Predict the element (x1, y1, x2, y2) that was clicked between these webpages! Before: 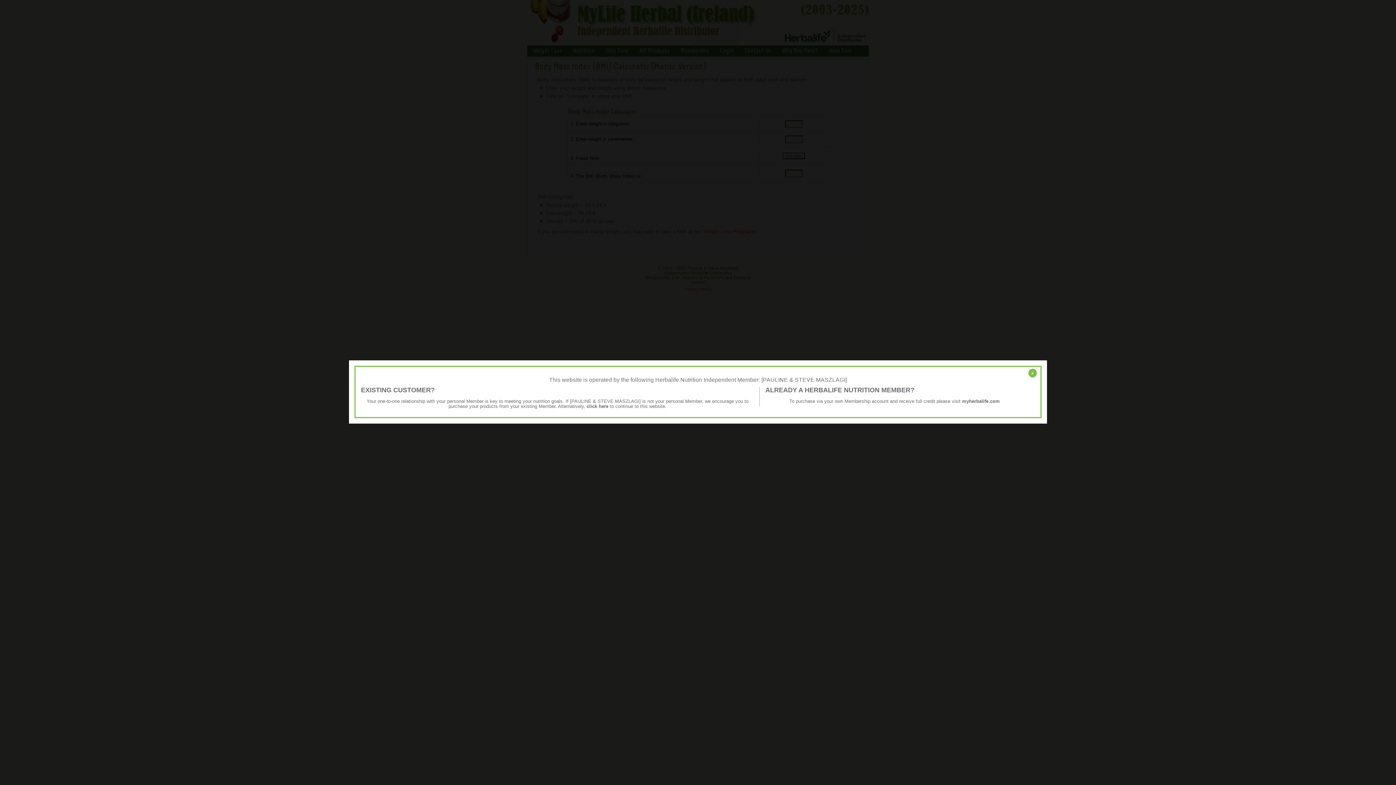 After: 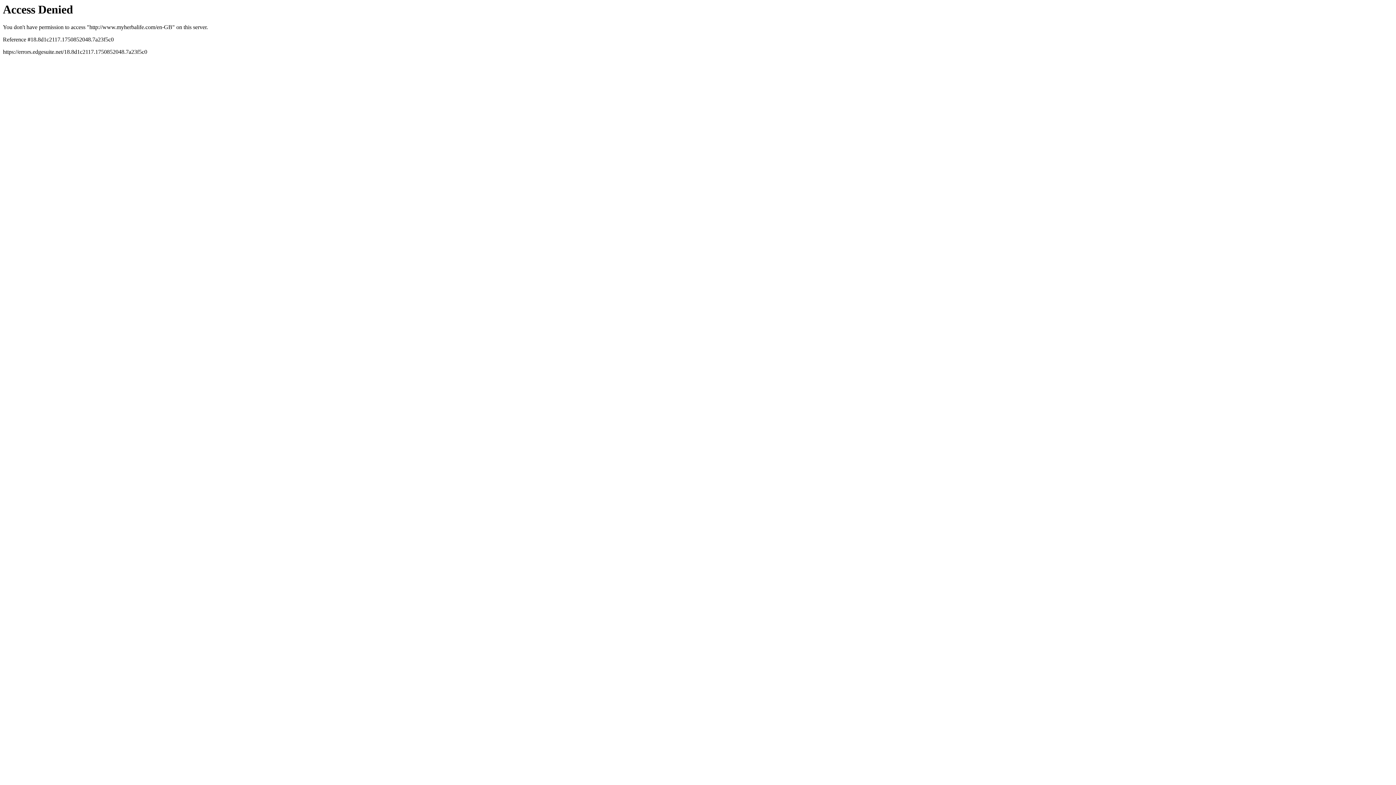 Action: bbox: (962, 398, 1000, 404) label: myherbalife.com